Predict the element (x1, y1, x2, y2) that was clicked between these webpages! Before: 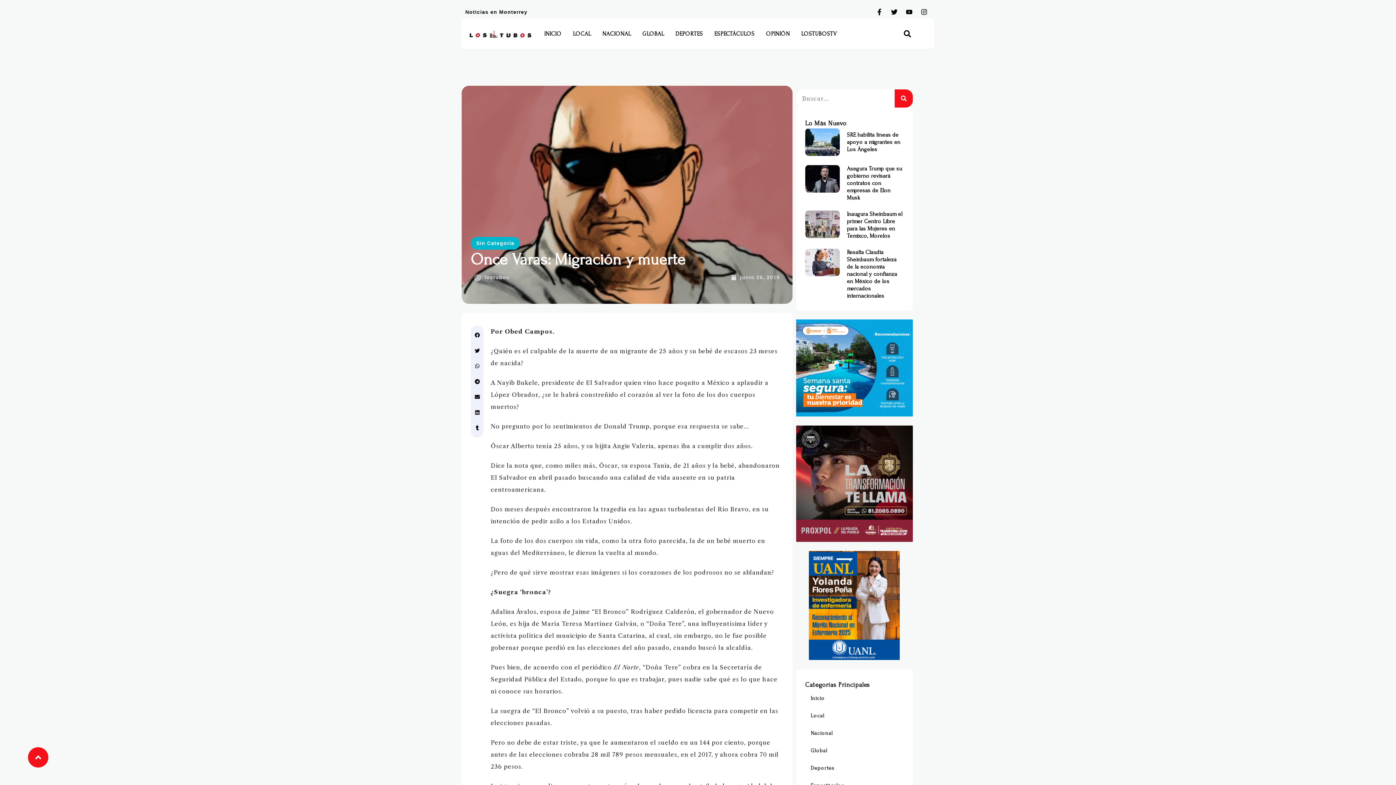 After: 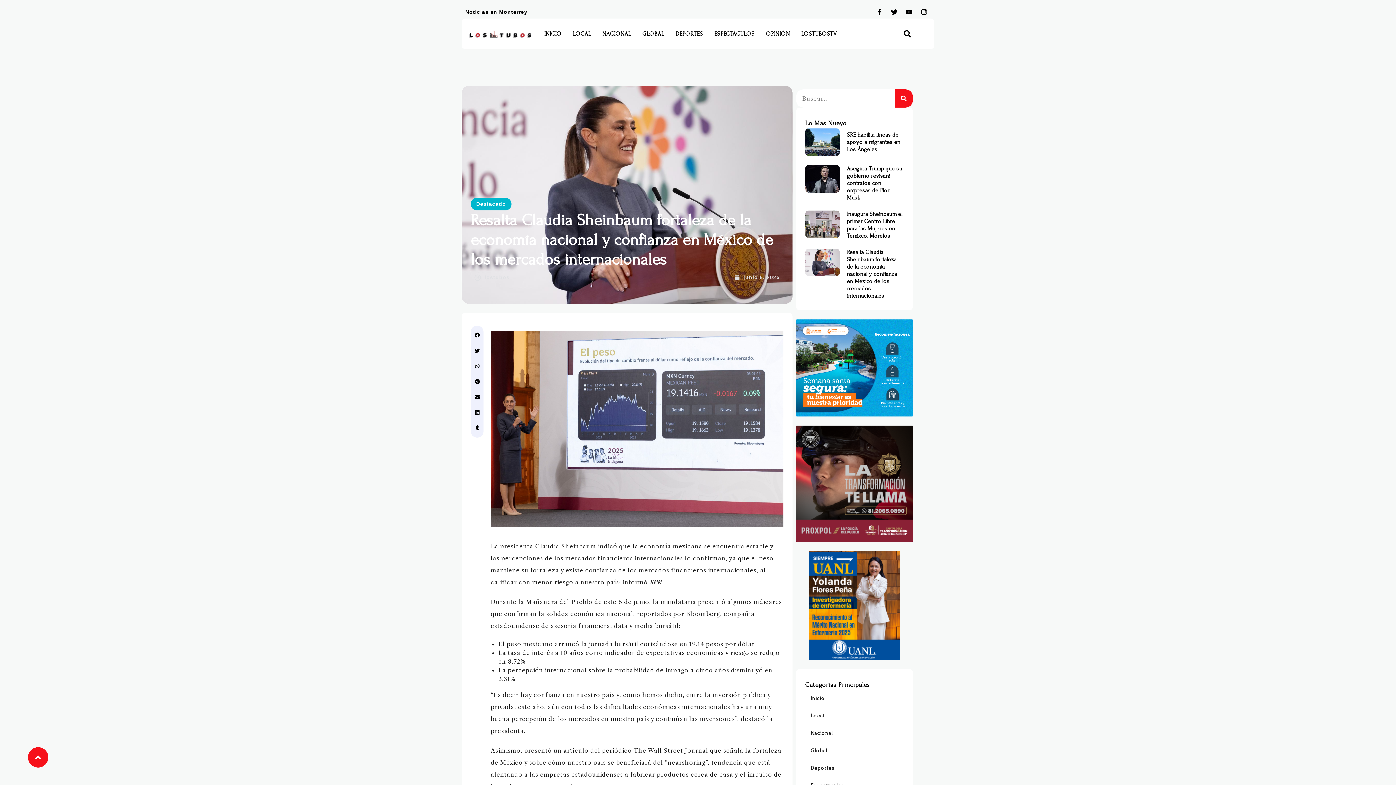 Action: bbox: (805, 248, 839, 299)